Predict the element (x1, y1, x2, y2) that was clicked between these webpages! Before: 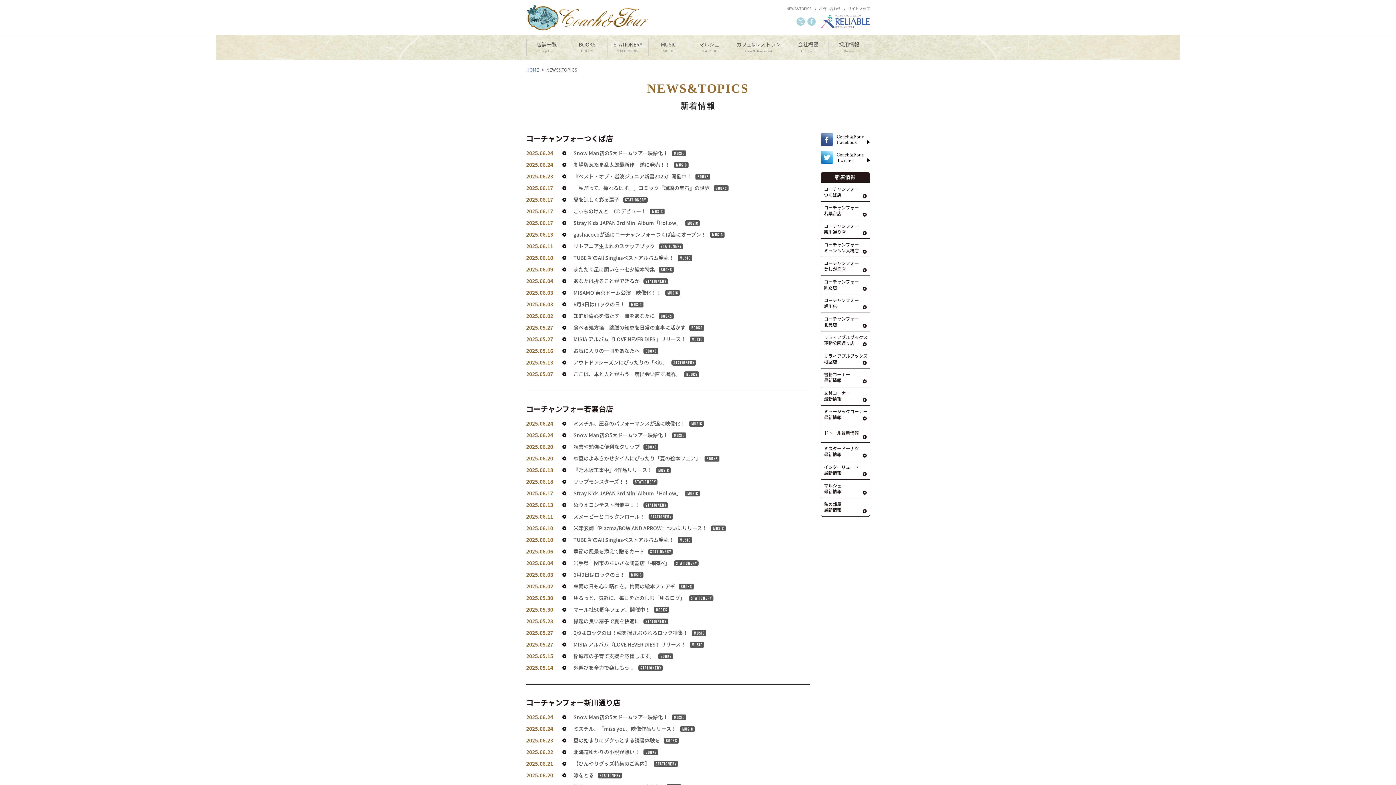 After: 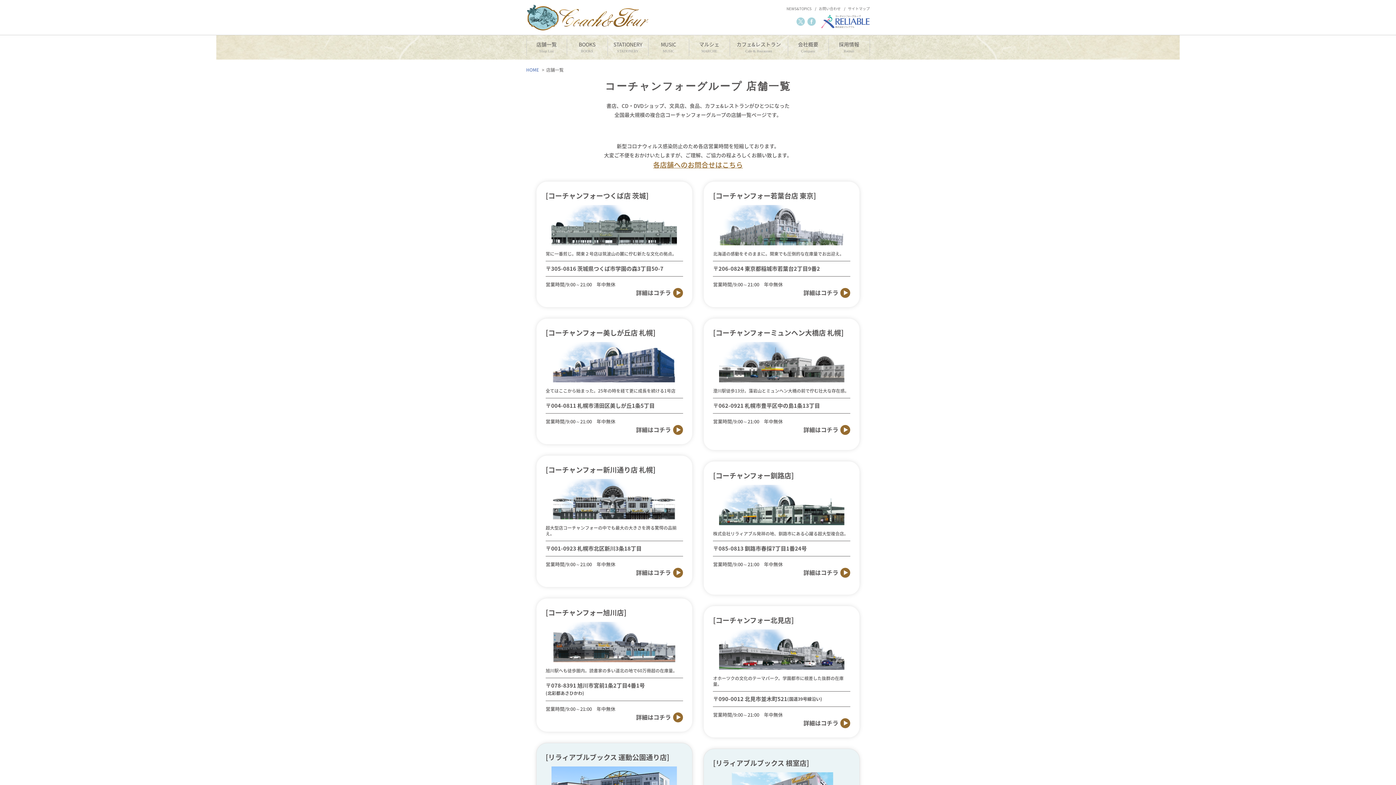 Action: bbox: (526, 38, 566, 55) label: 店舗一覧
Shop List